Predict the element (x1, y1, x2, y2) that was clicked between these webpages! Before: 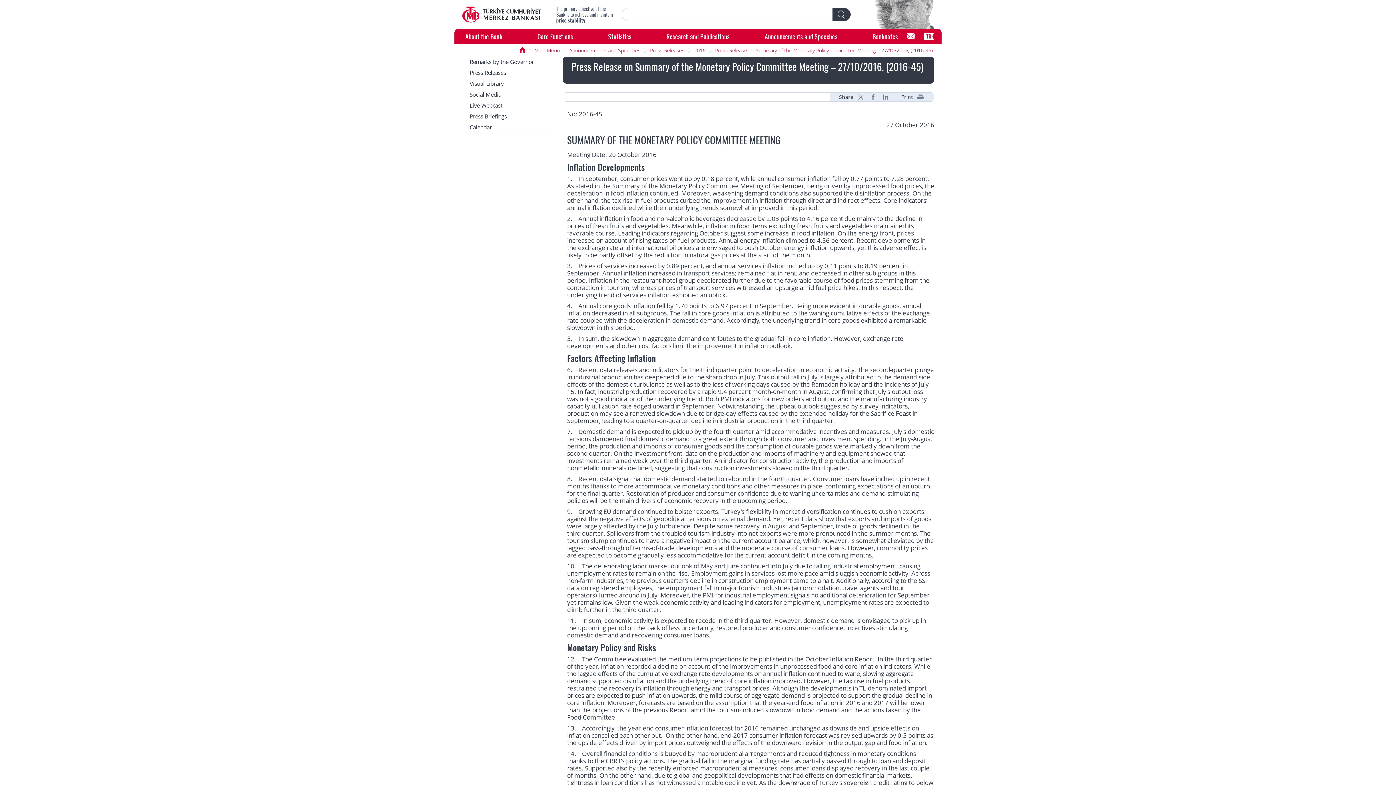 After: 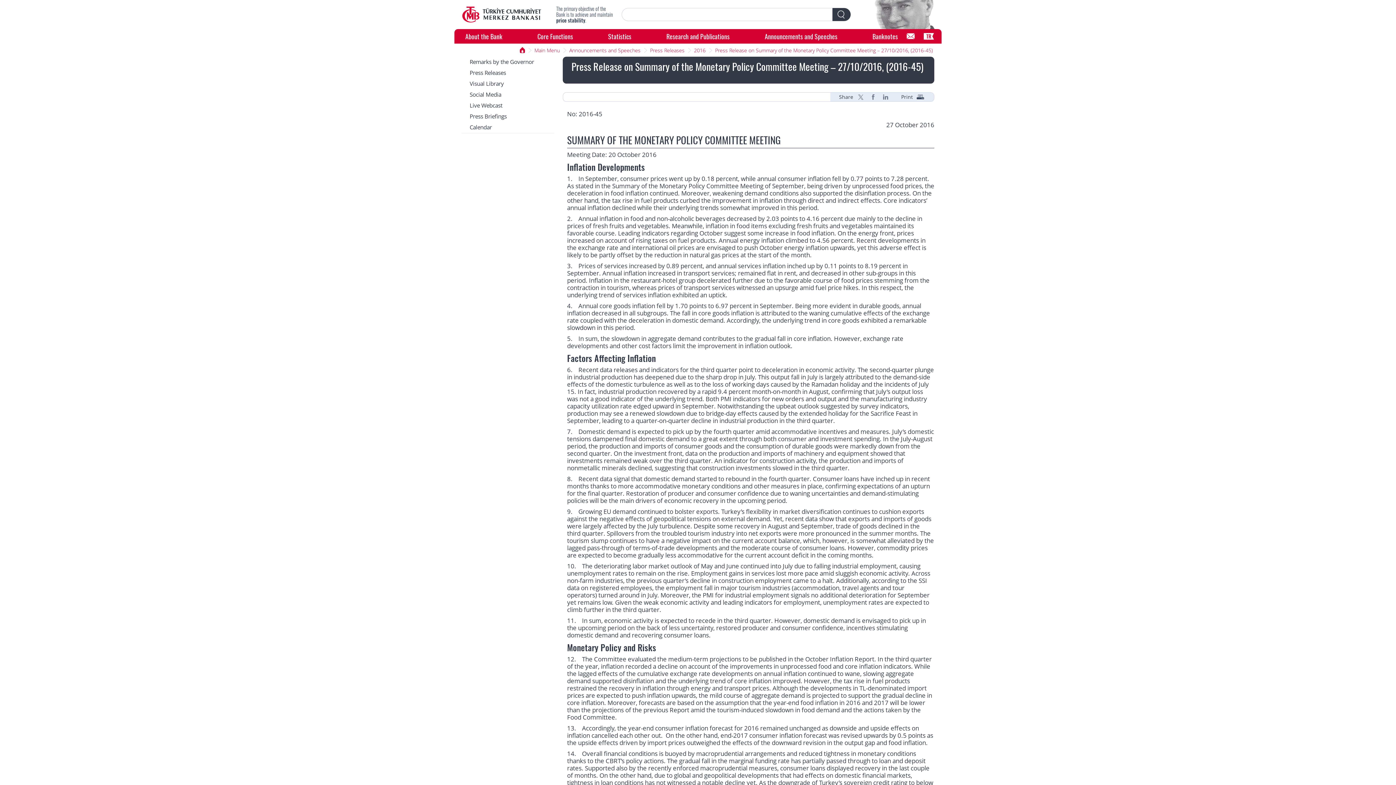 Action: bbox: (916, 92, 925, 101)